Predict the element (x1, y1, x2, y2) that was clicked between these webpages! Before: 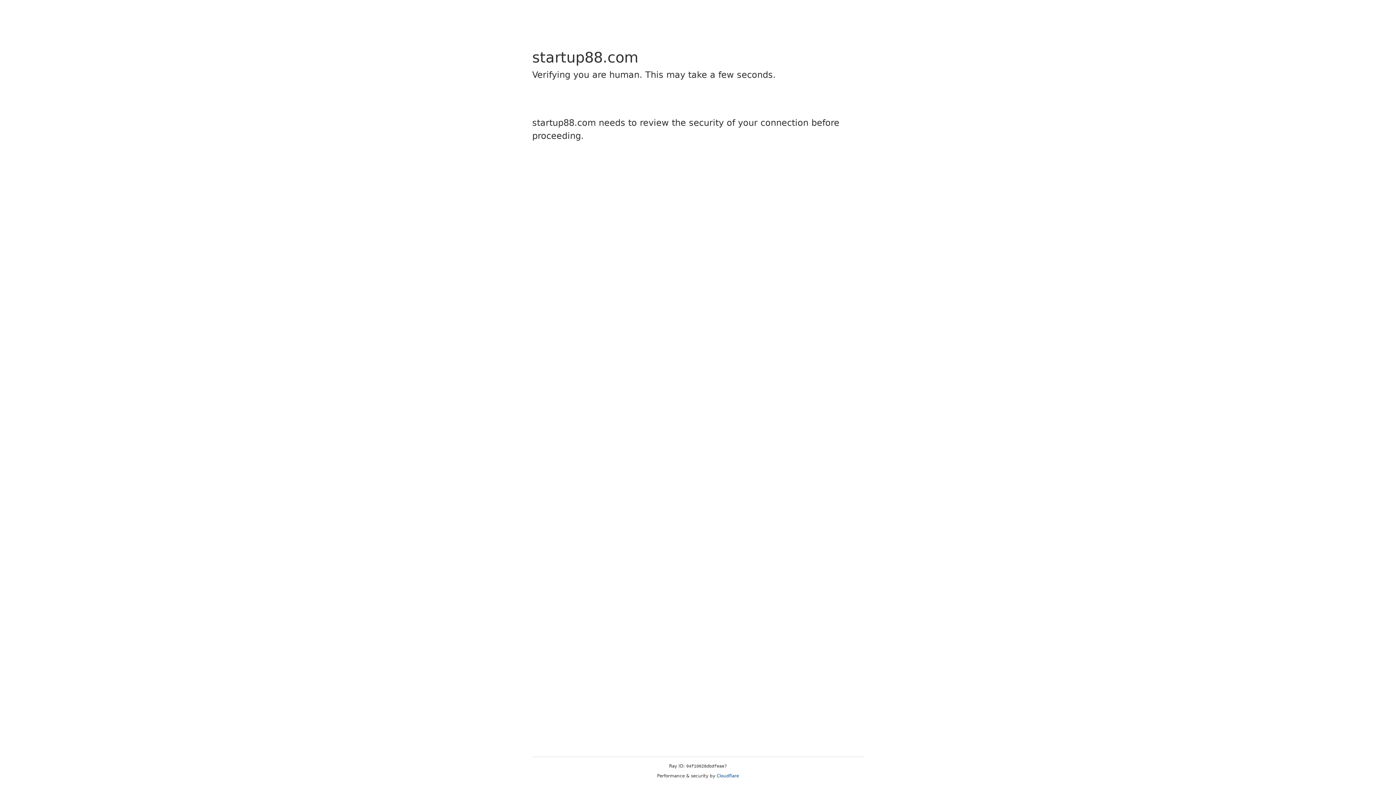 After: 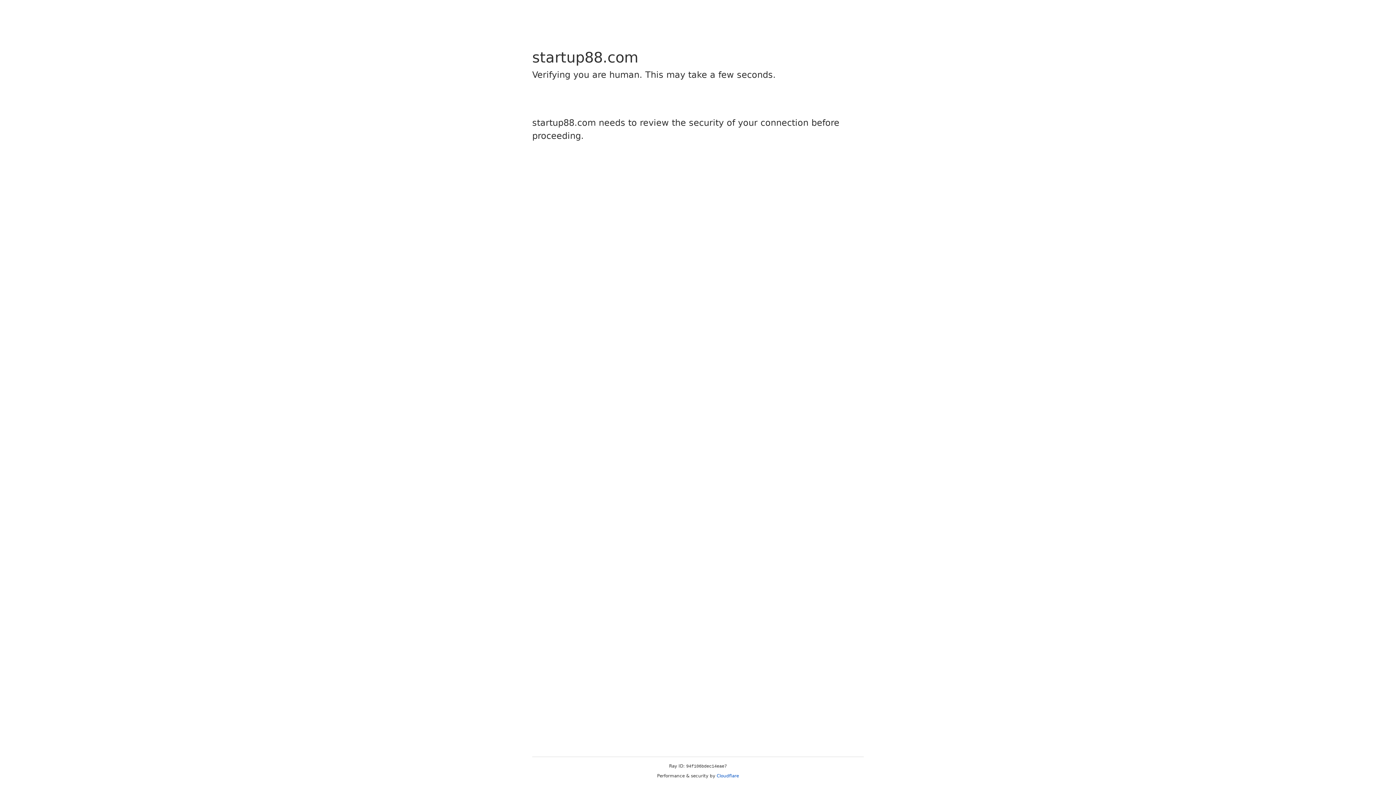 Action: label: Cloudflare bbox: (716, 773, 739, 778)